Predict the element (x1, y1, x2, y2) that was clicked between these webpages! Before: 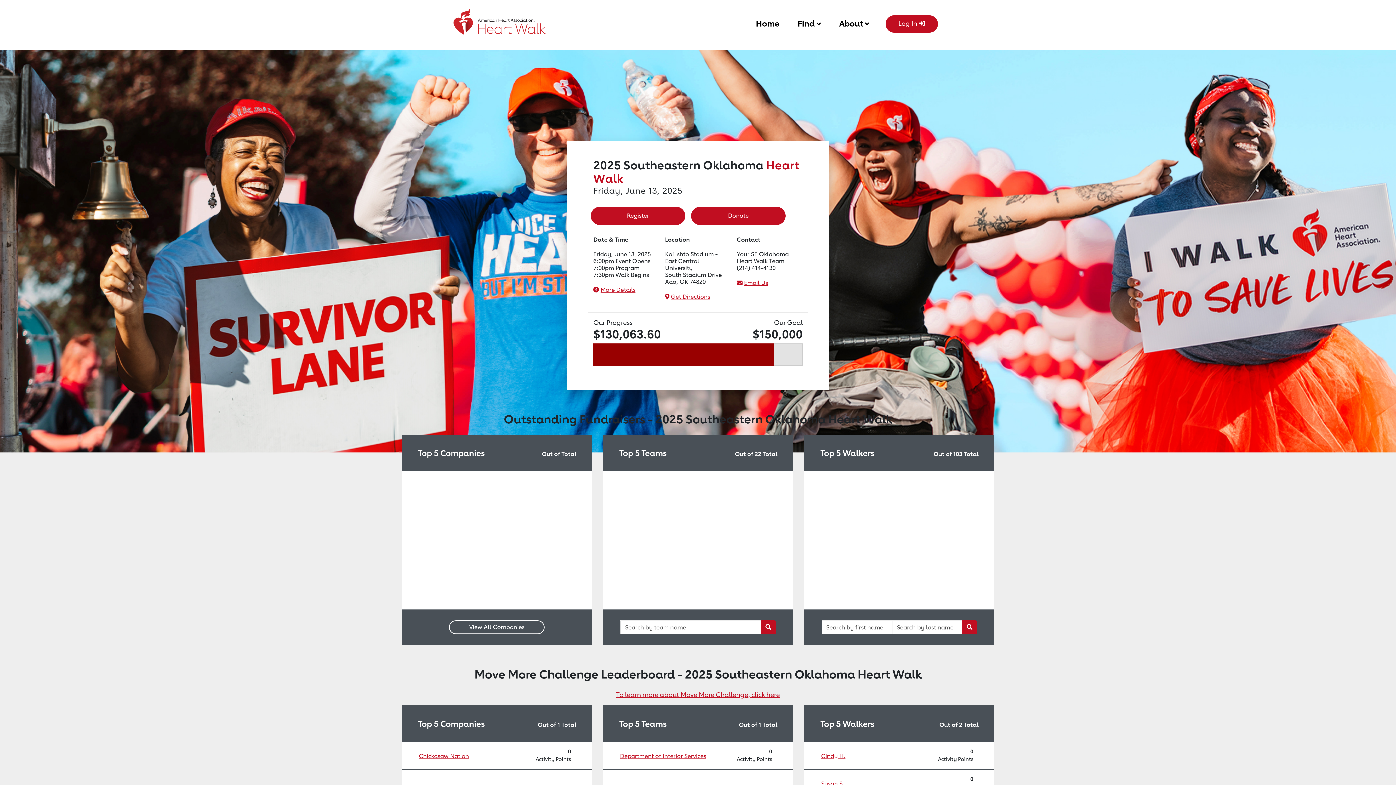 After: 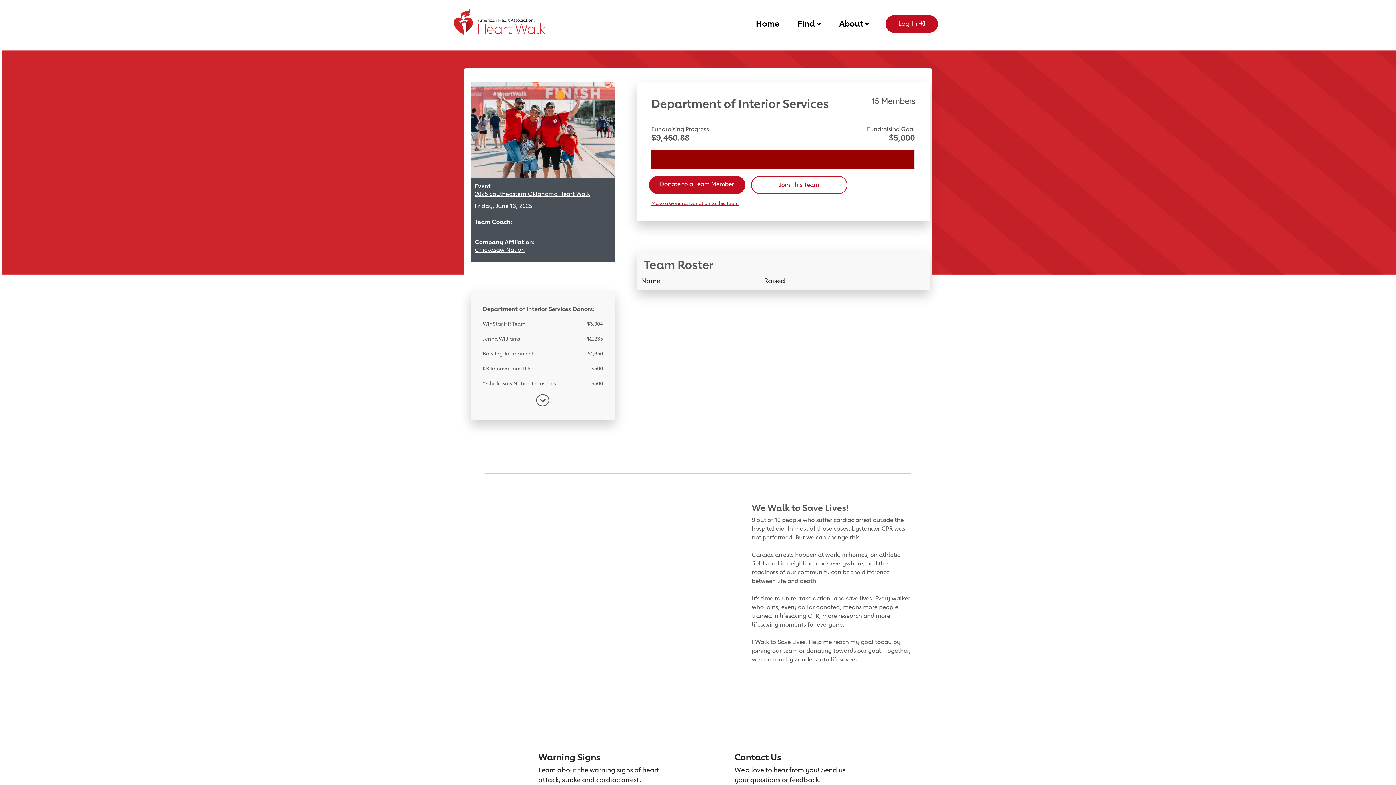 Action: bbox: (603, 742, 736, 769) label: Department of Interior Services